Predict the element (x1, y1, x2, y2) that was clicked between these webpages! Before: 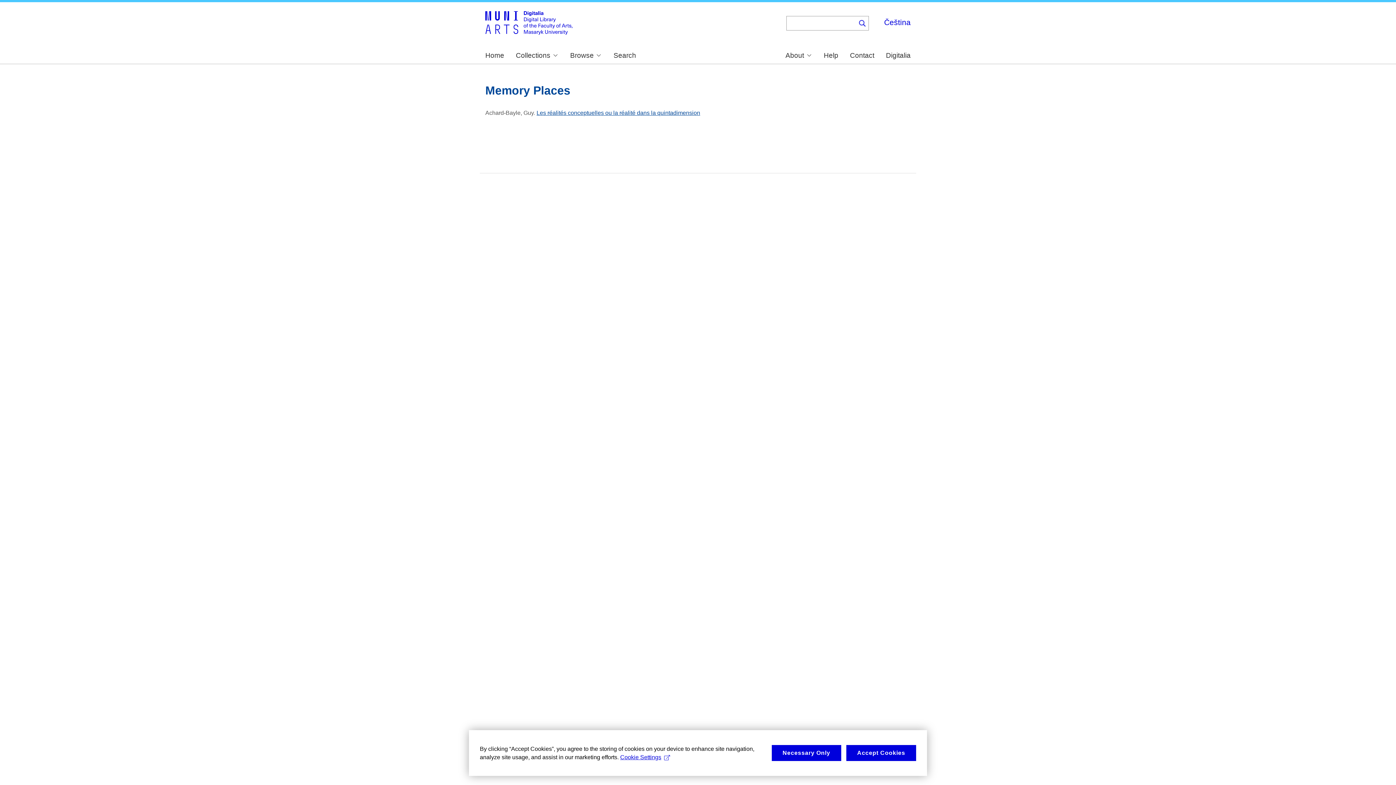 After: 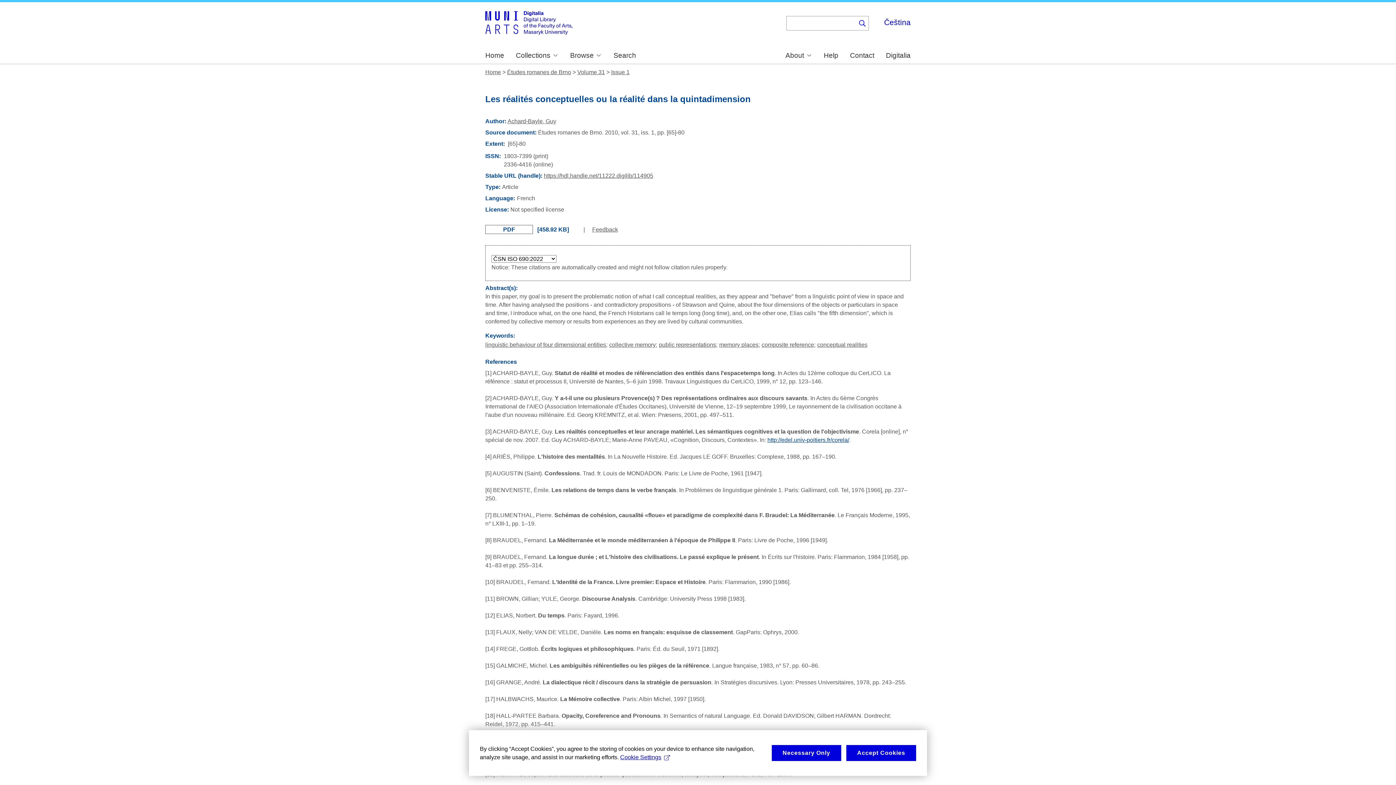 Action: label: Les réalités conceptuelles ou la réalité dans la quintadimension bbox: (536, 109, 700, 116)